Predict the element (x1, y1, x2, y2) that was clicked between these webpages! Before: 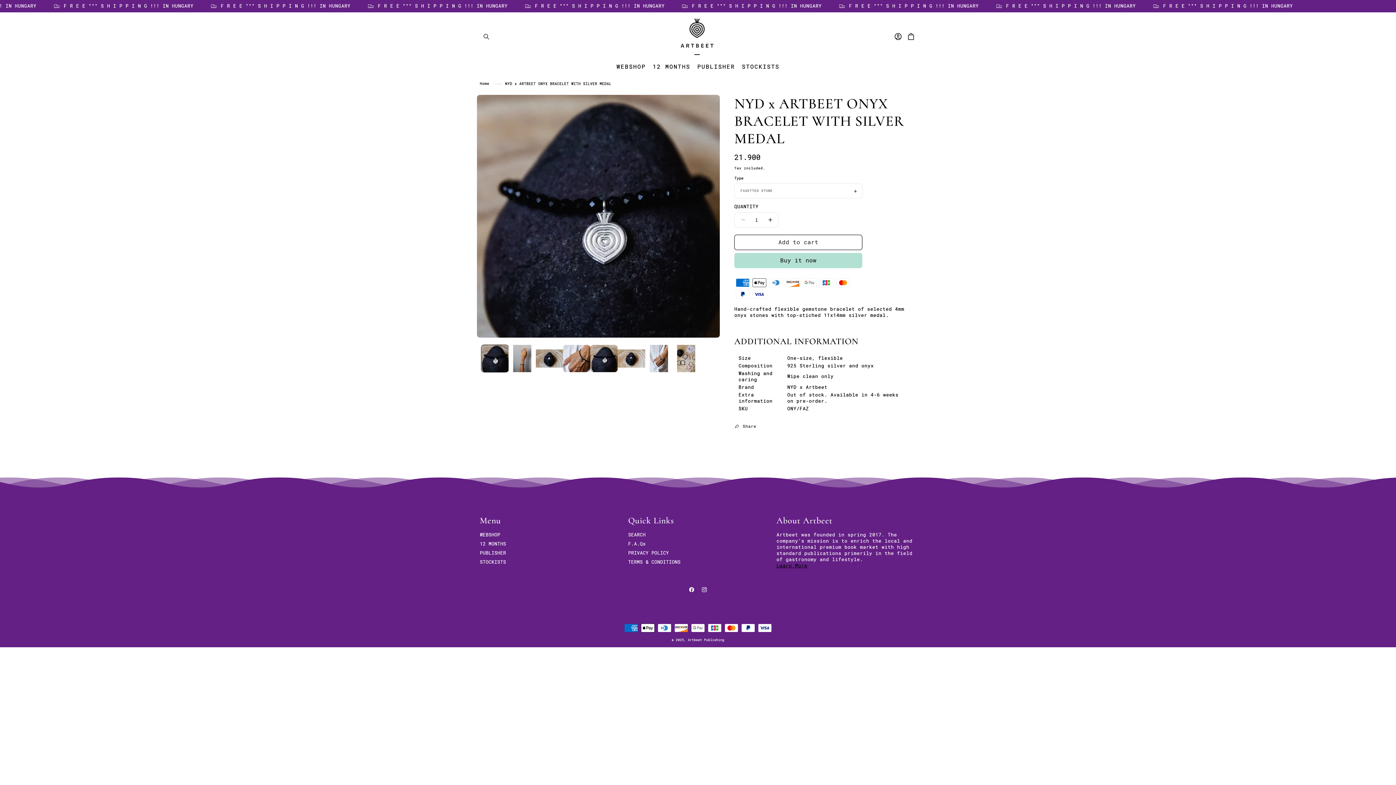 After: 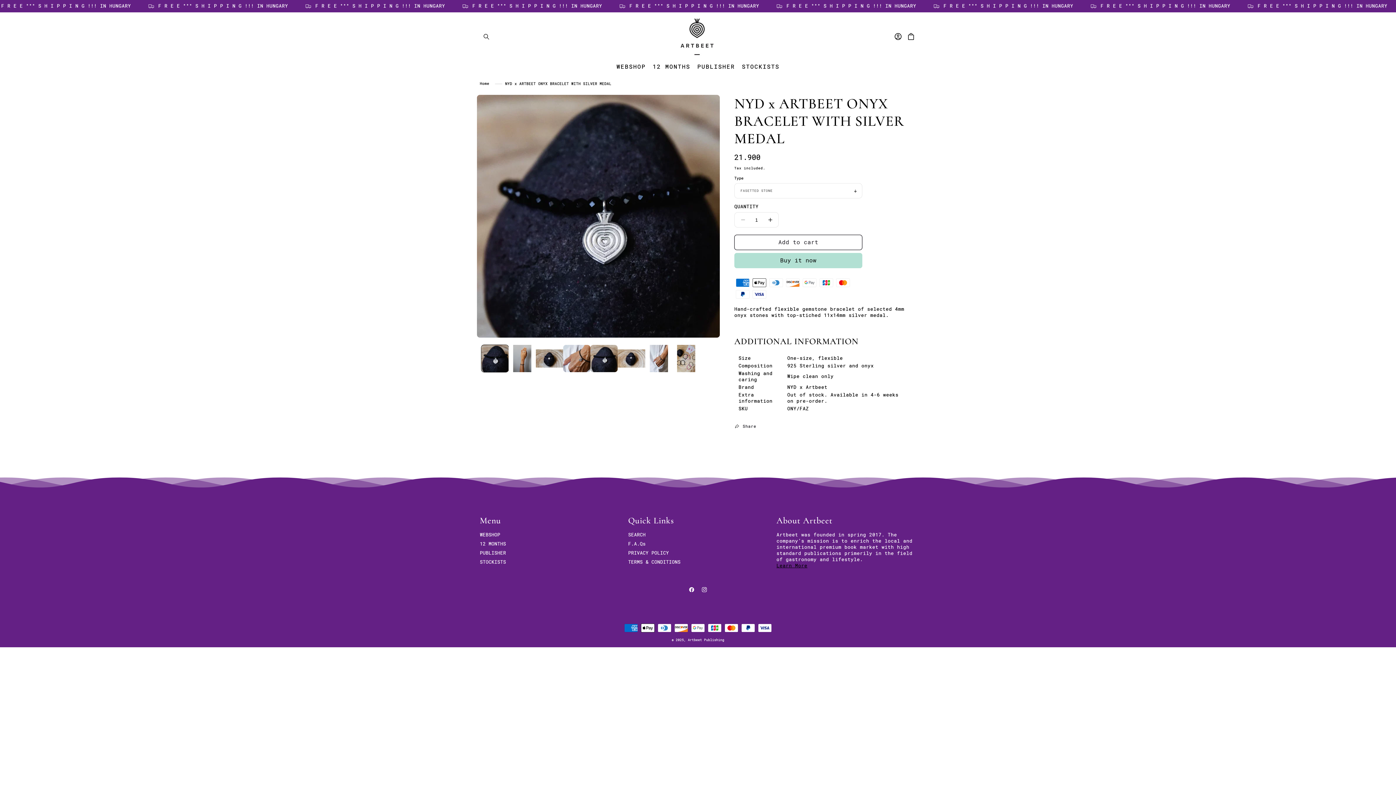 Action: bbox: (480, 515, 619, 526) label: Menu